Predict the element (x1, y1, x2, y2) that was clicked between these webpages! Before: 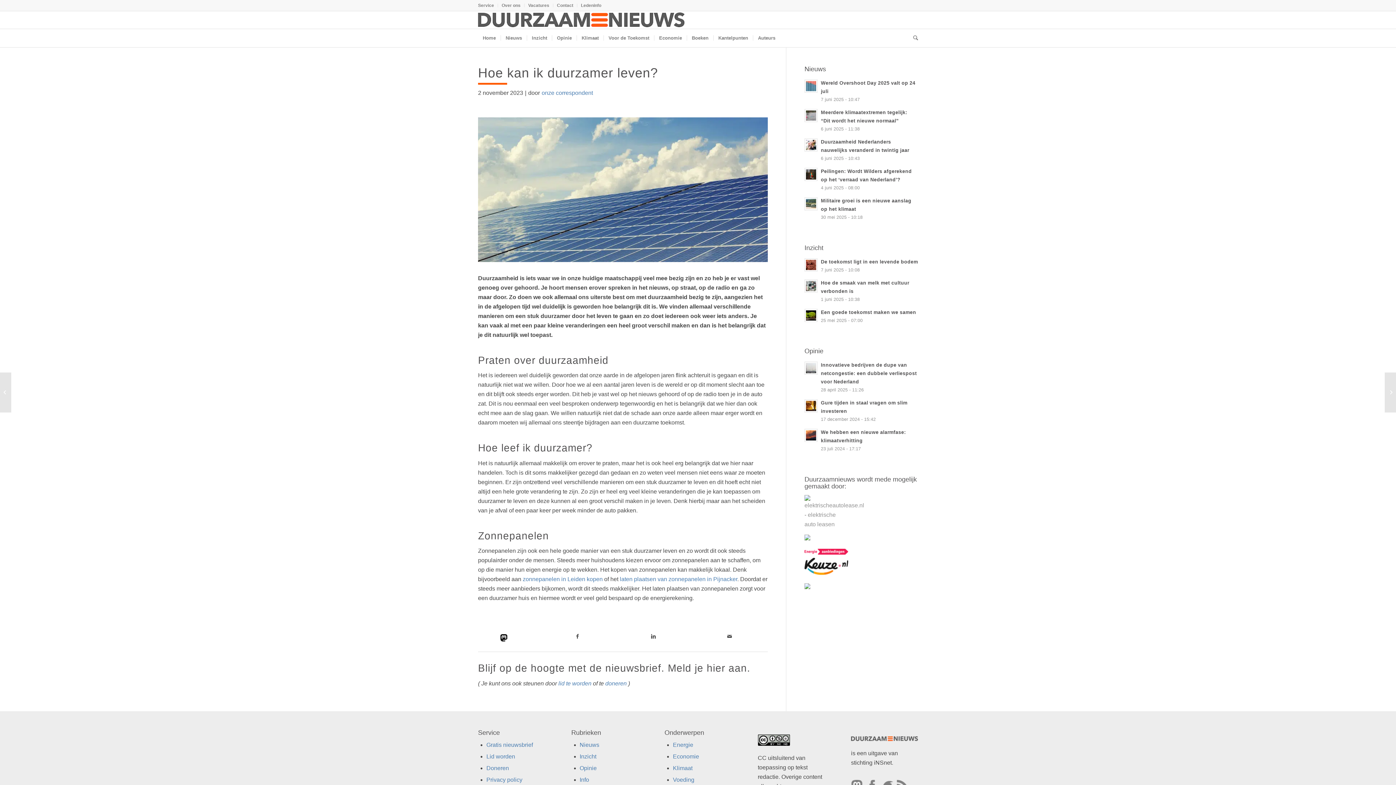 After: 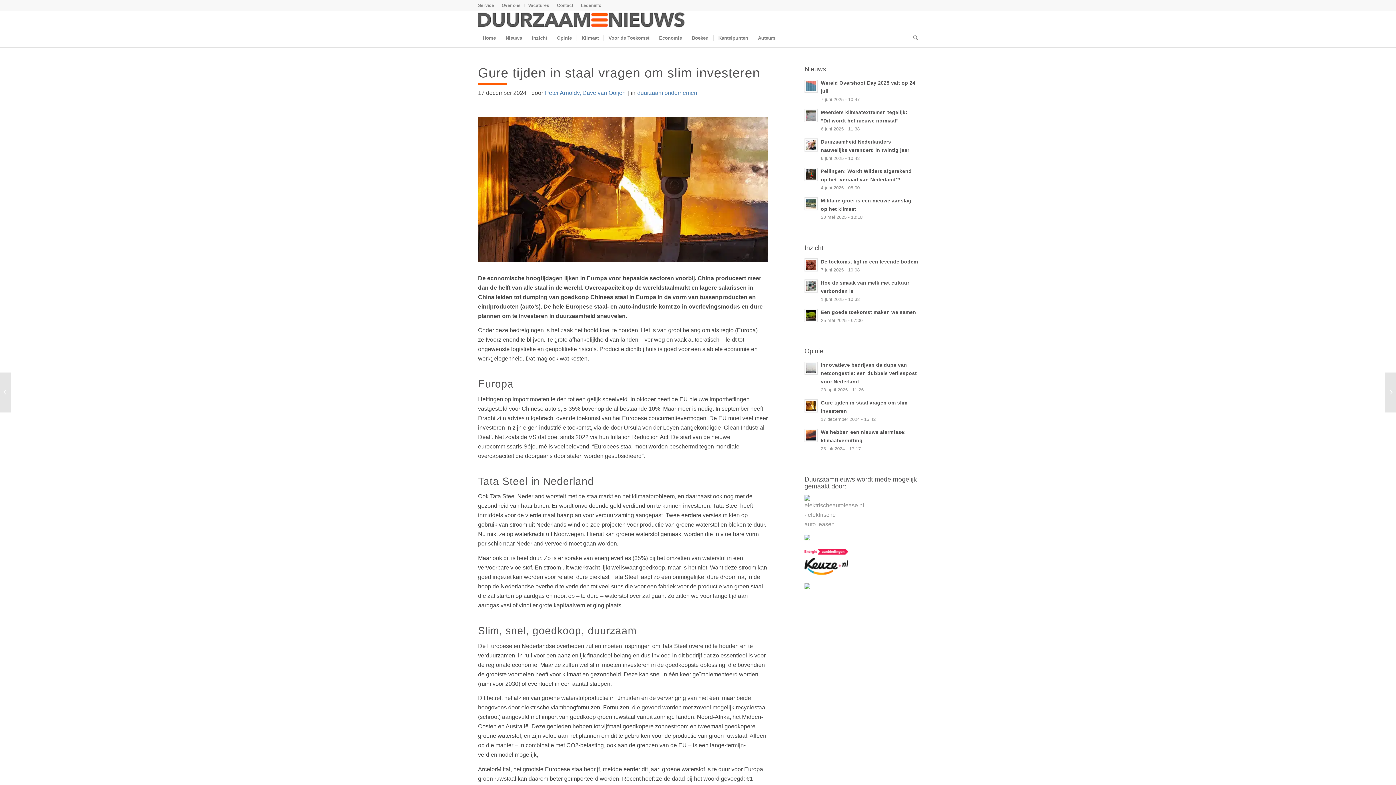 Action: bbox: (804, 399, 817, 412)